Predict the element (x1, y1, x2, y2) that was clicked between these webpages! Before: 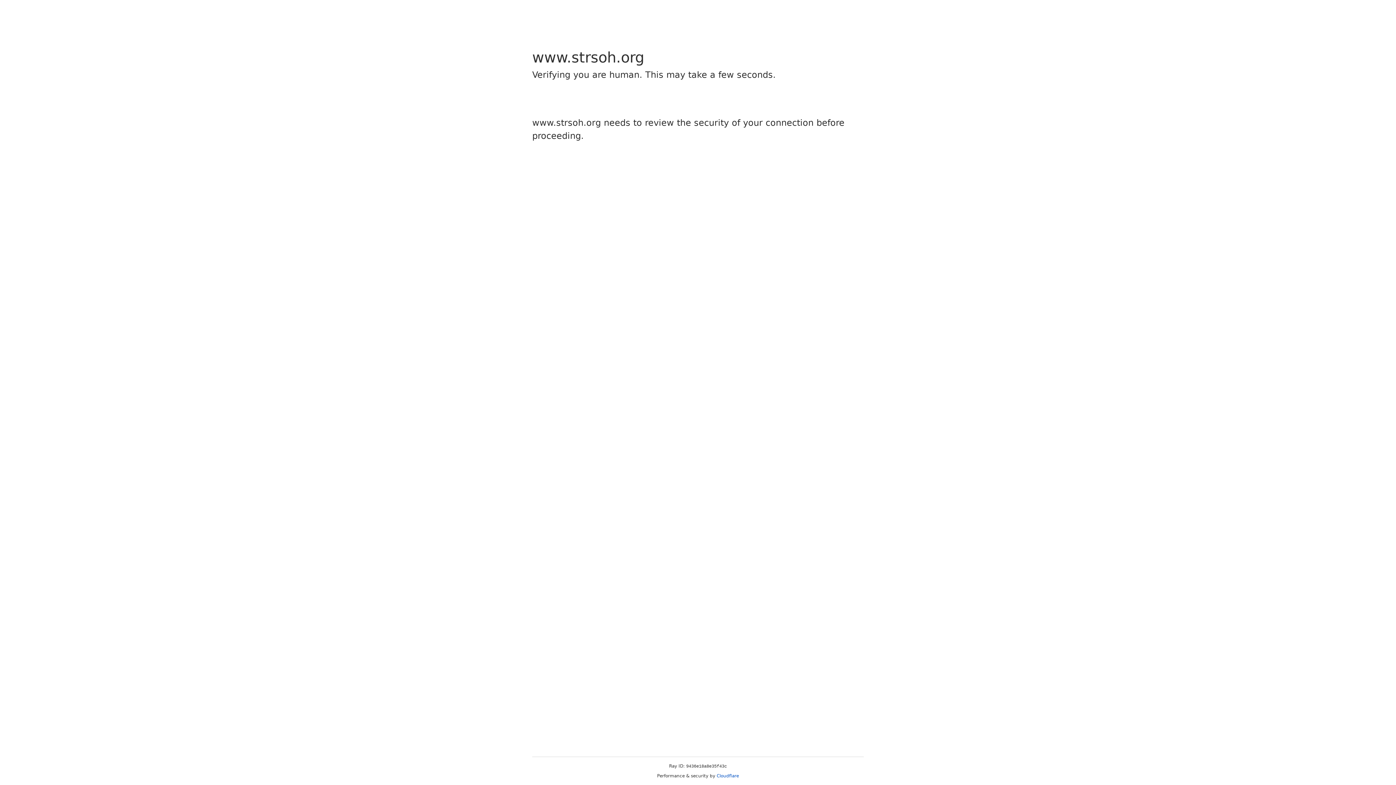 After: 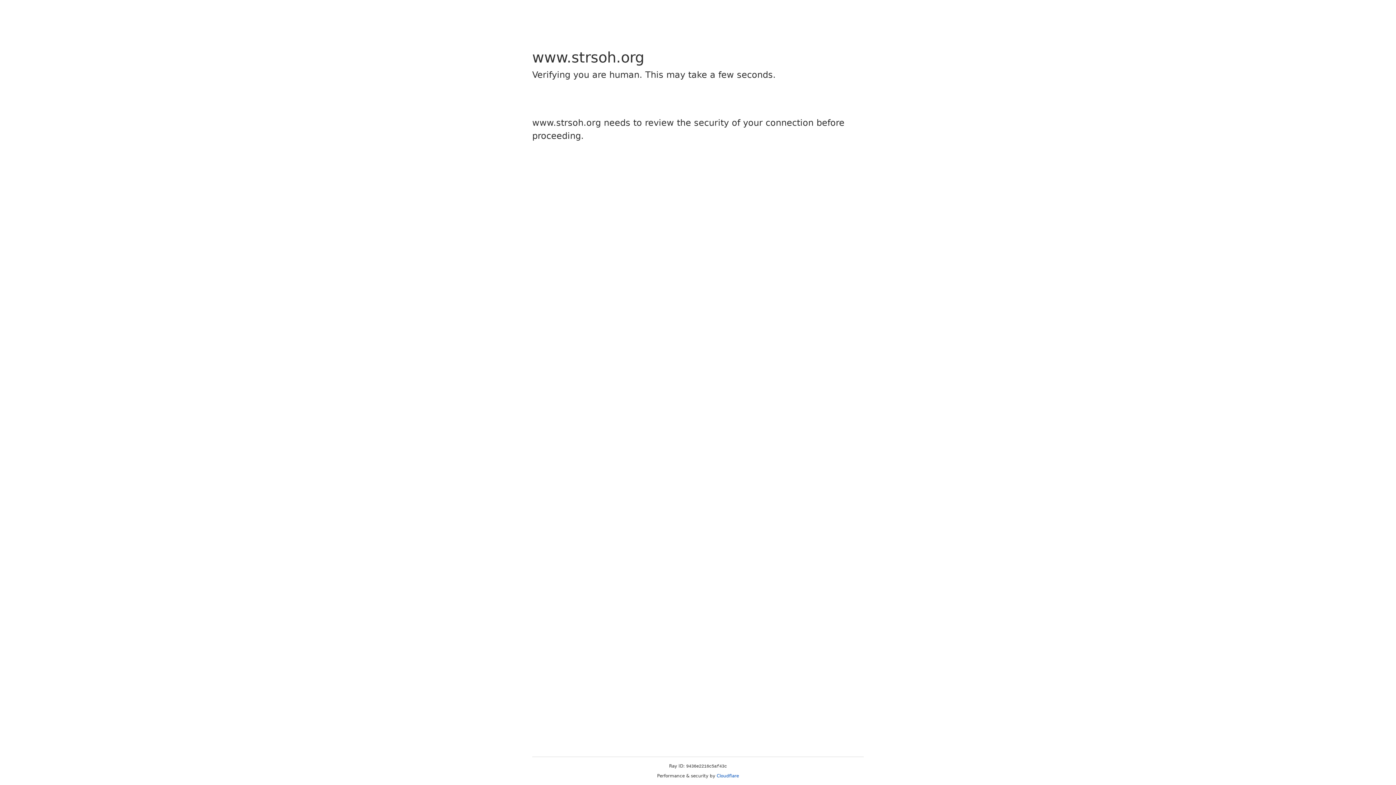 Action: bbox: (716, 773, 739, 778) label: Cloudflare